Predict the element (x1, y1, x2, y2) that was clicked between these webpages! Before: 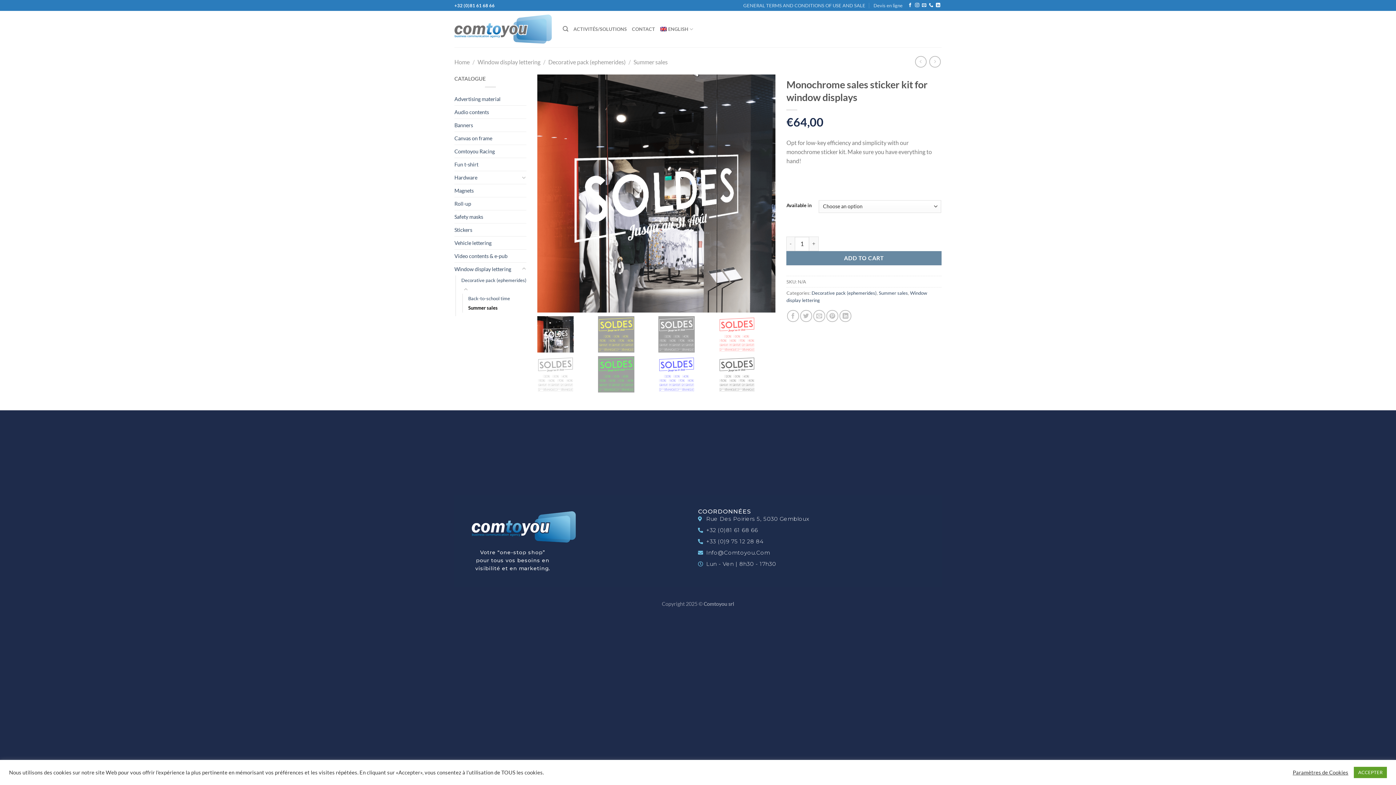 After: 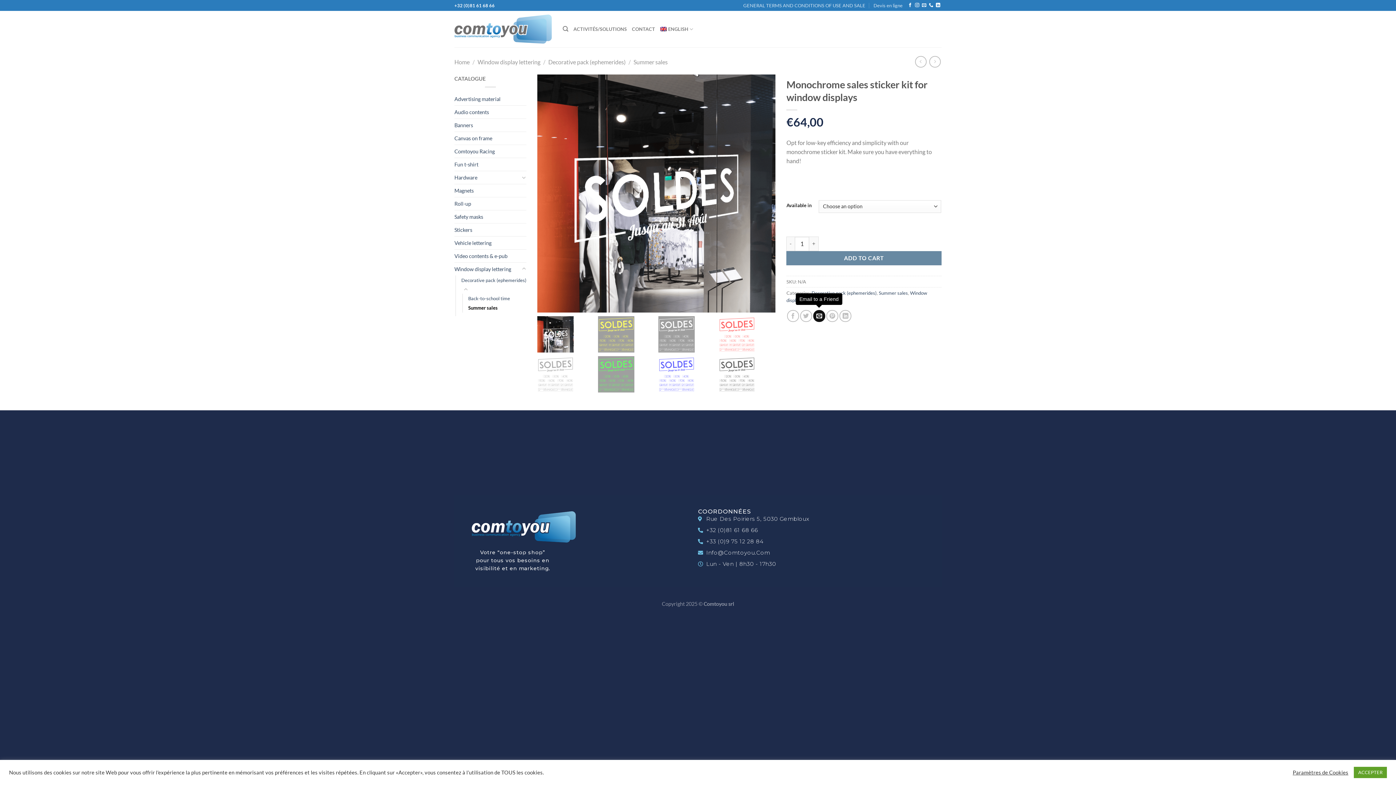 Action: bbox: (813, 310, 825, 322) label: Email to a Friend